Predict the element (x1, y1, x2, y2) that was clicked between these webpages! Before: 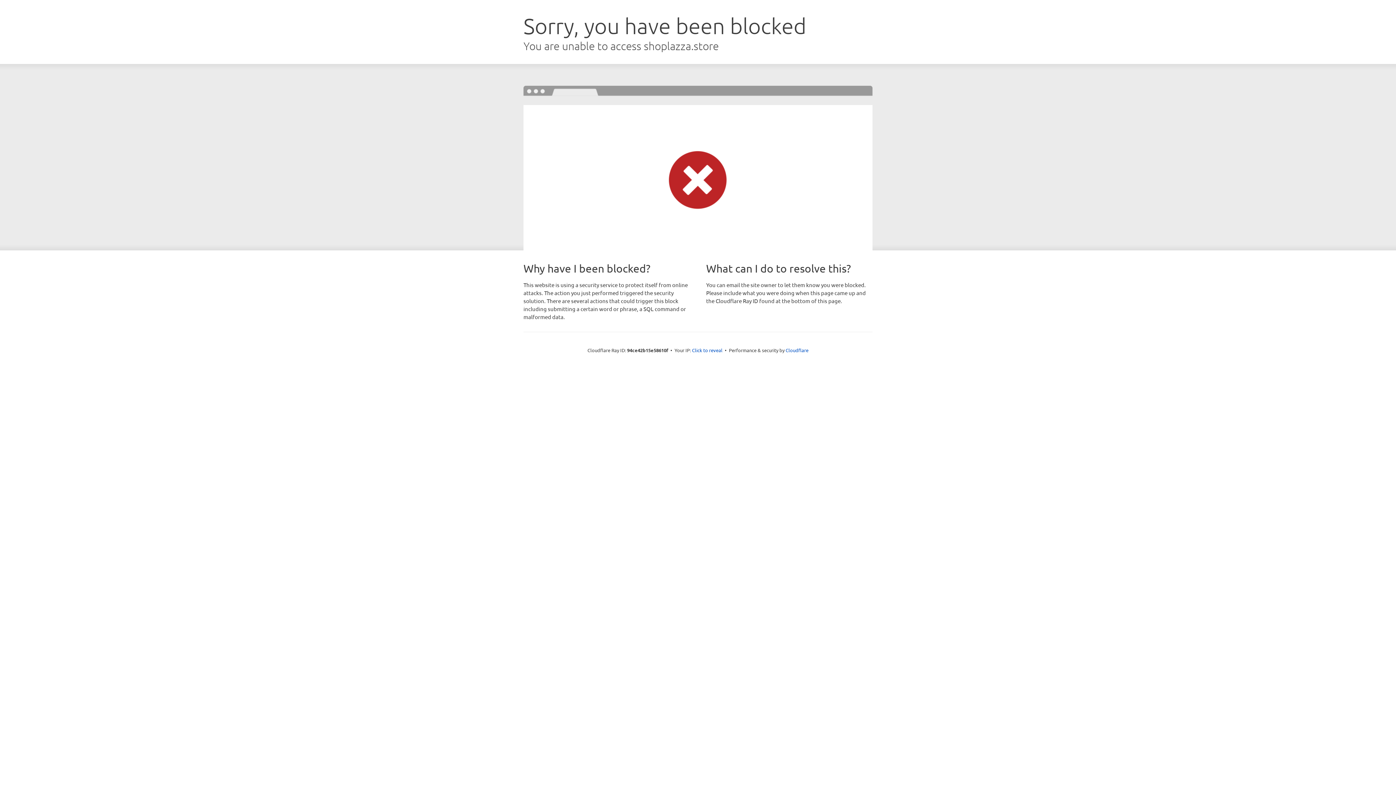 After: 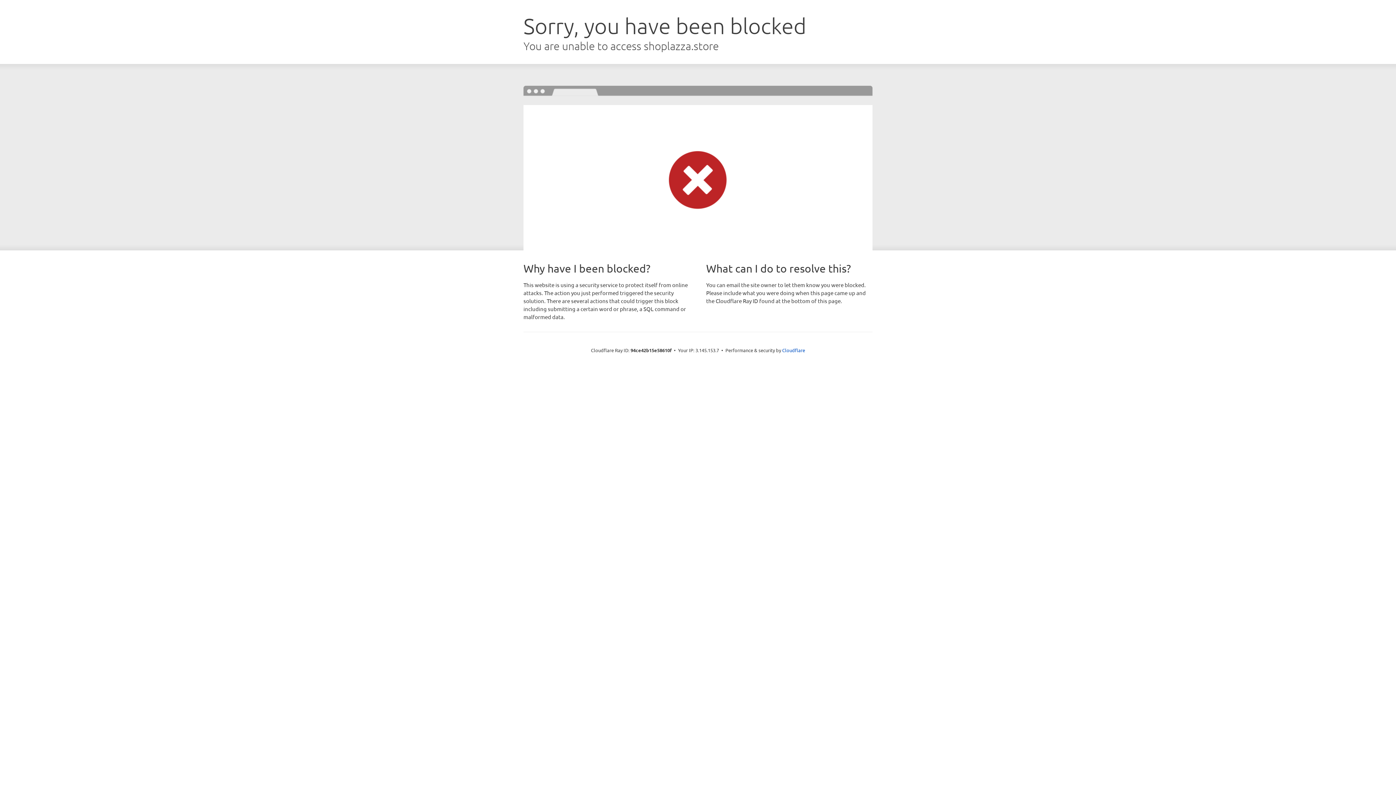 Action: bbox: (692, 346, 722, 353) label: Click to reveal